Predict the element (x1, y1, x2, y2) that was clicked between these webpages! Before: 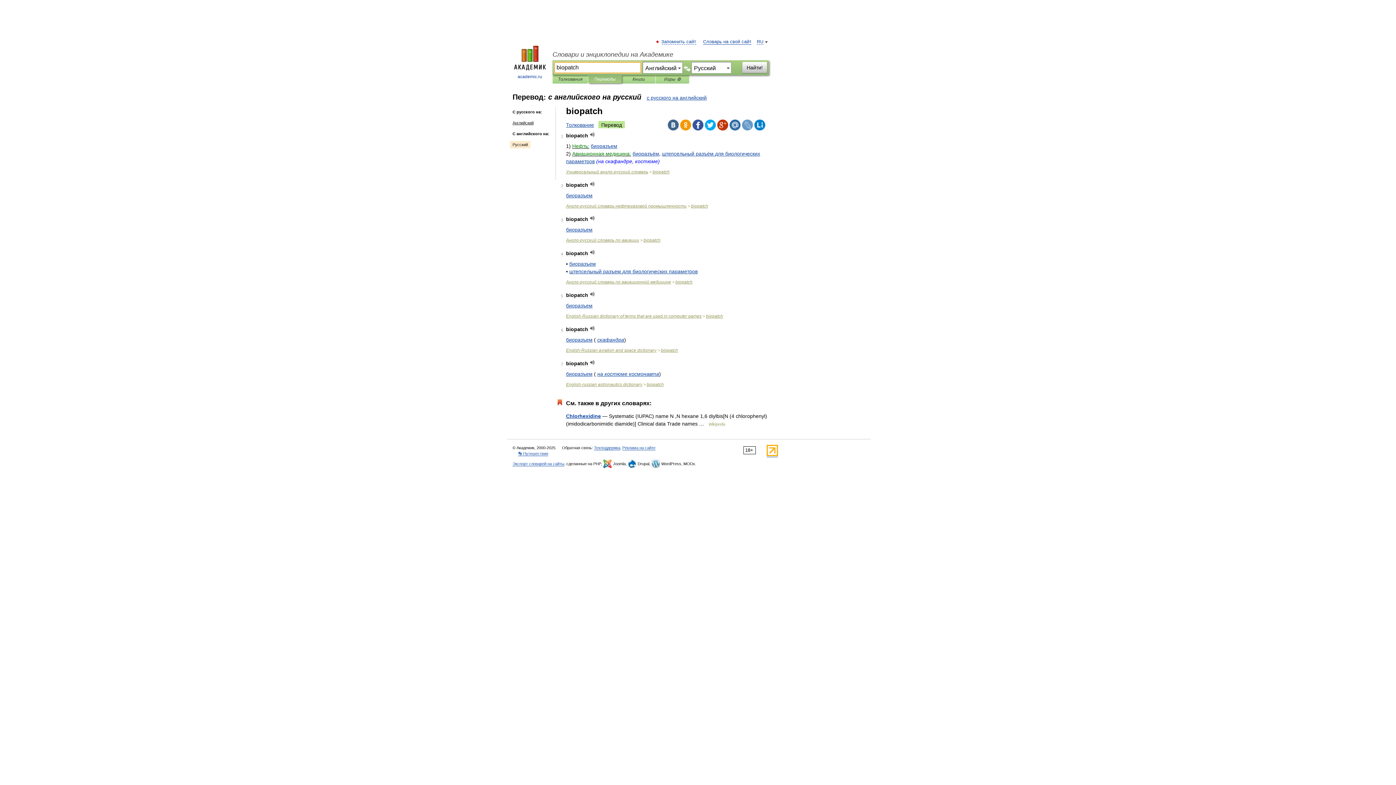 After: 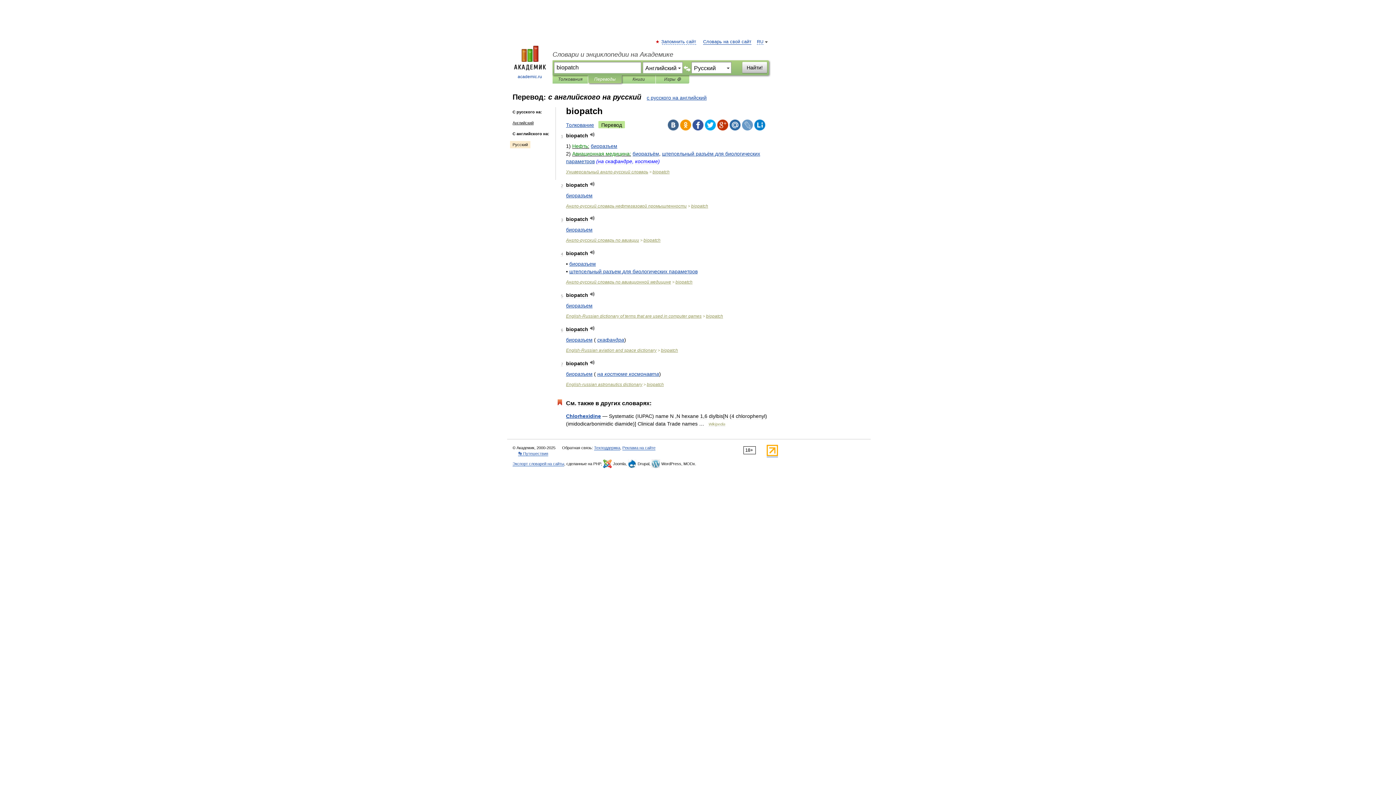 Action: bbox: (668, 119, 678, 130)